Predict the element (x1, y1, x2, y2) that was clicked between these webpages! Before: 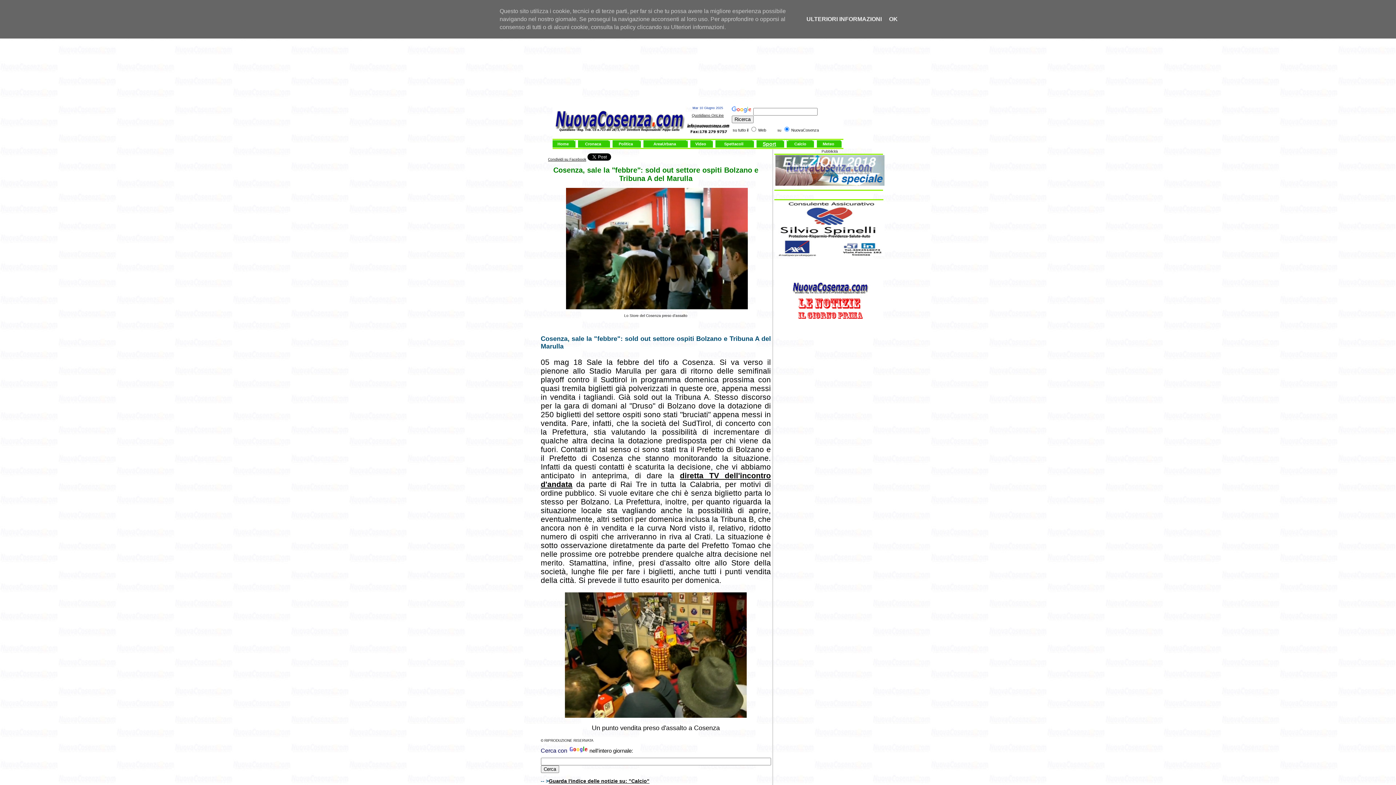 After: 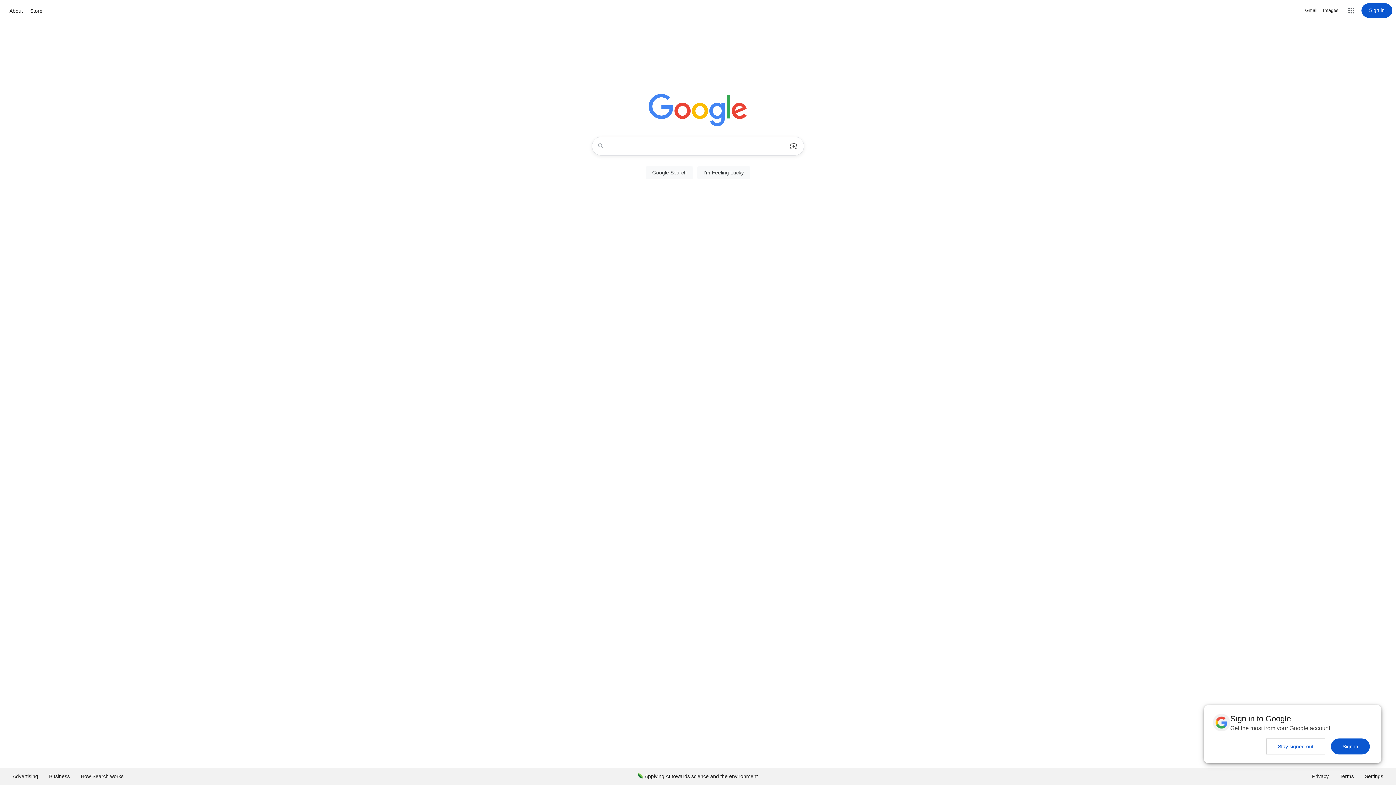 Action: bbox: (731, 110, 752, 114)